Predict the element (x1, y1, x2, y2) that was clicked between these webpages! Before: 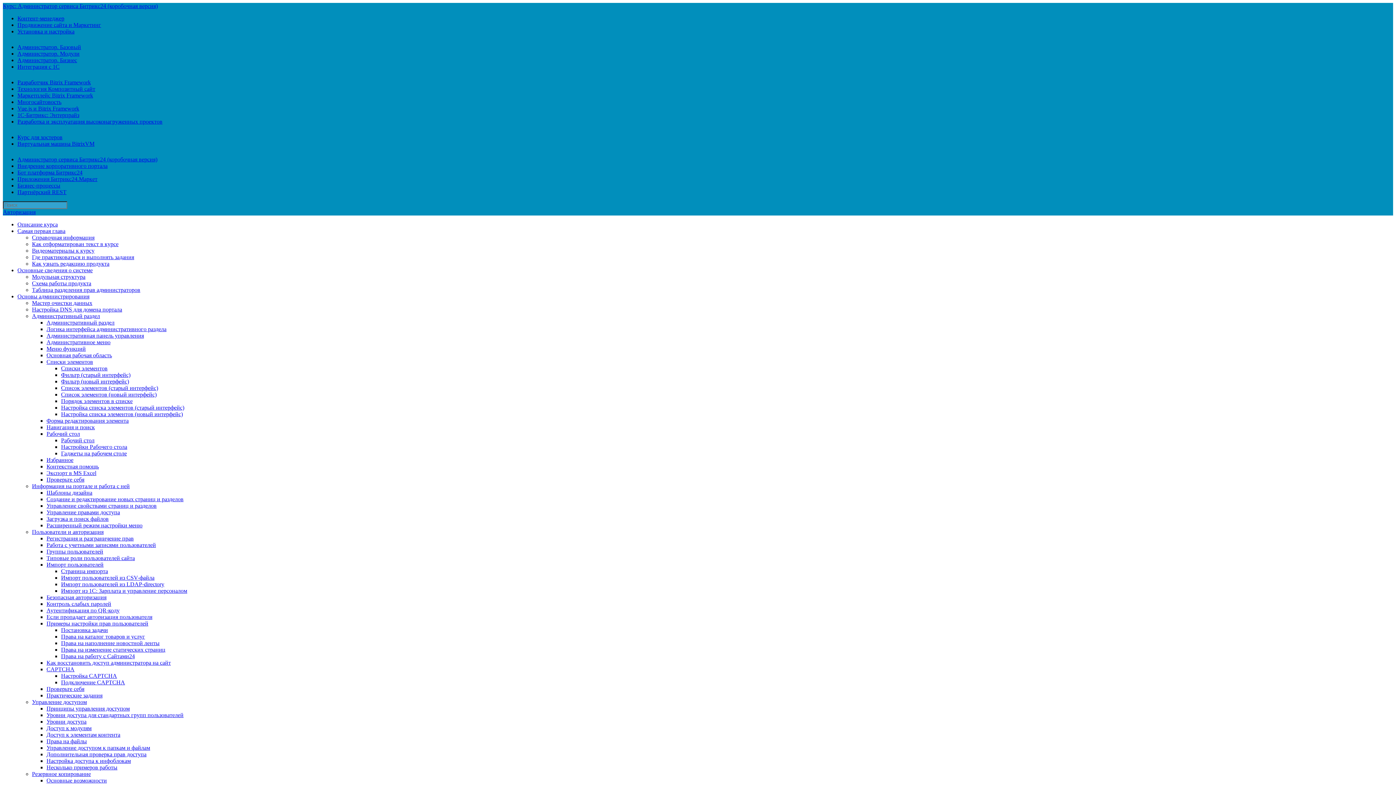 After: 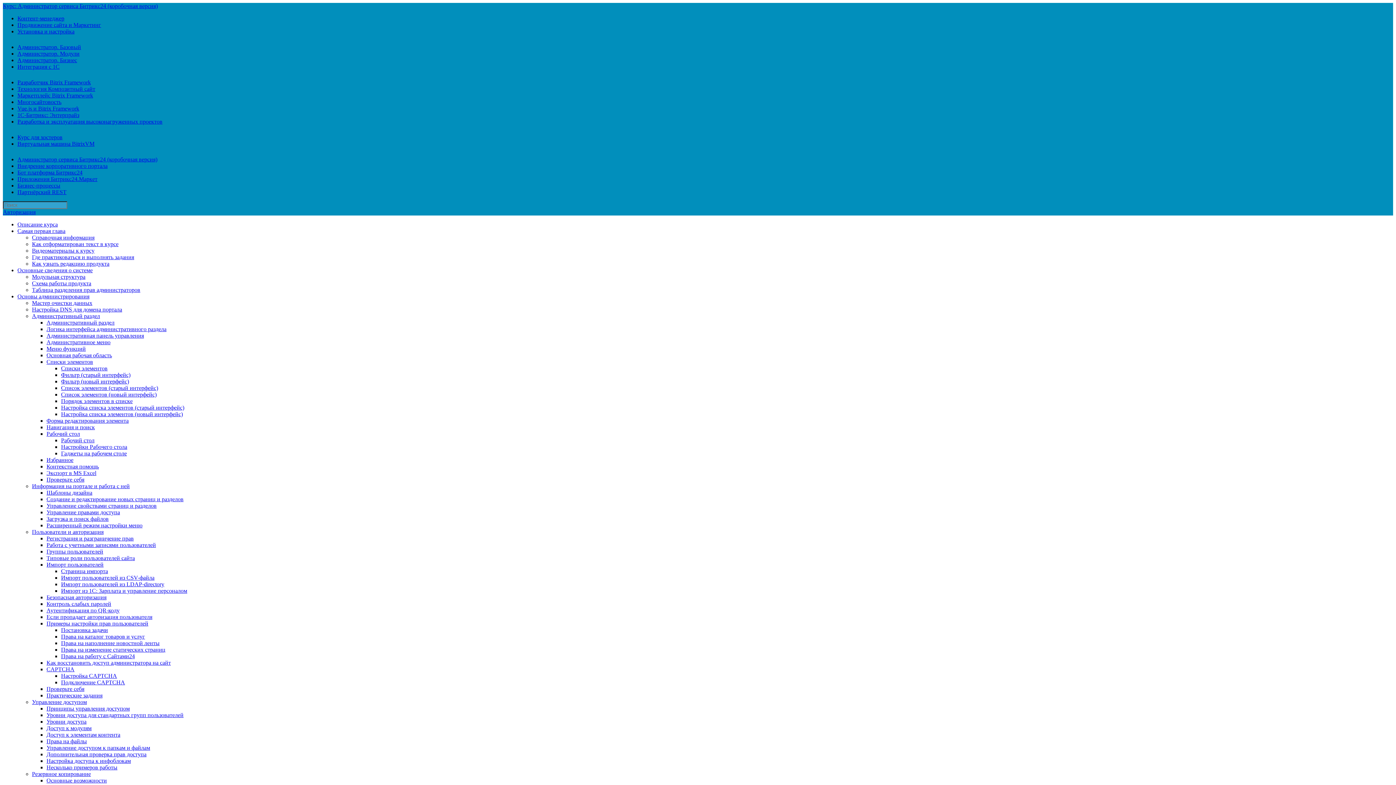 Action: bbox: (32, 286, 140, 293) label: Таблица разделения прав администраторов